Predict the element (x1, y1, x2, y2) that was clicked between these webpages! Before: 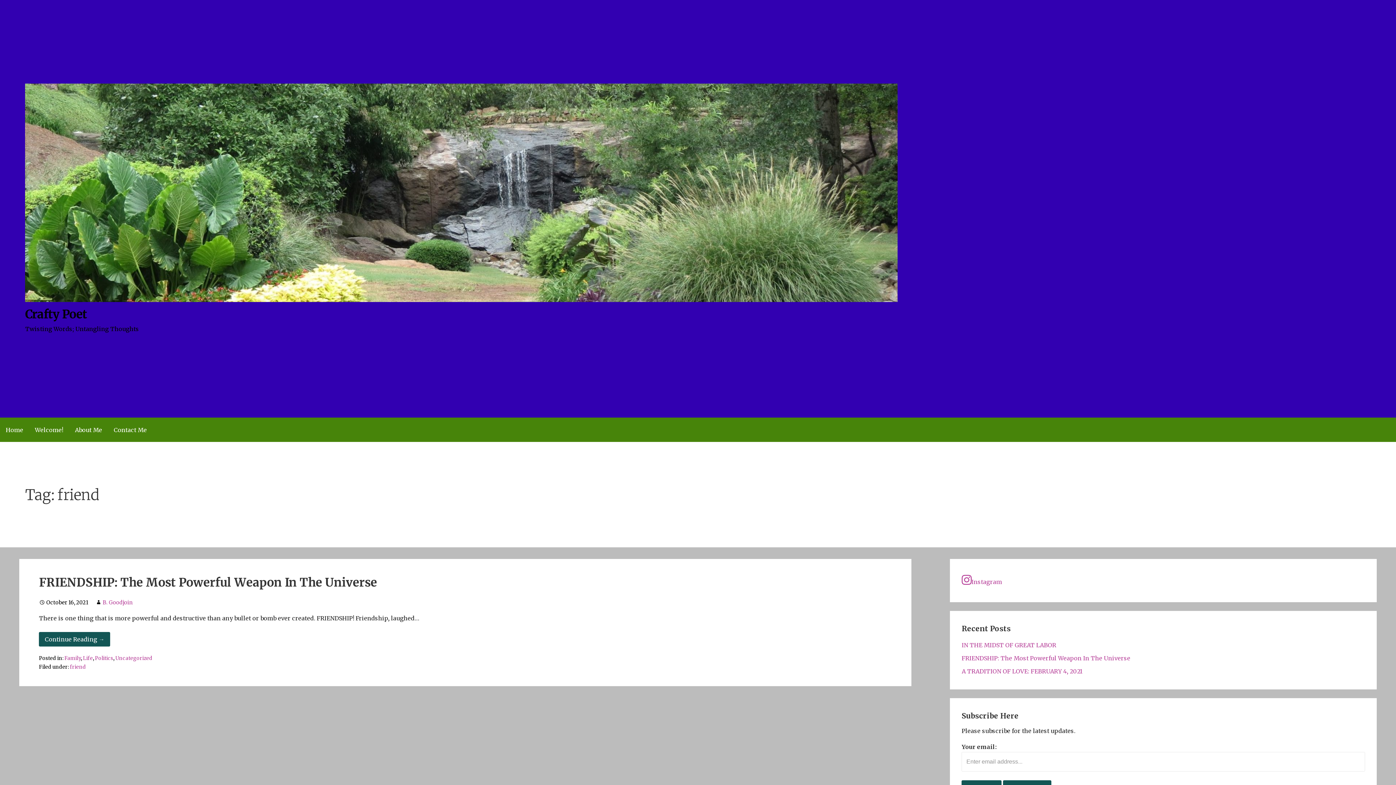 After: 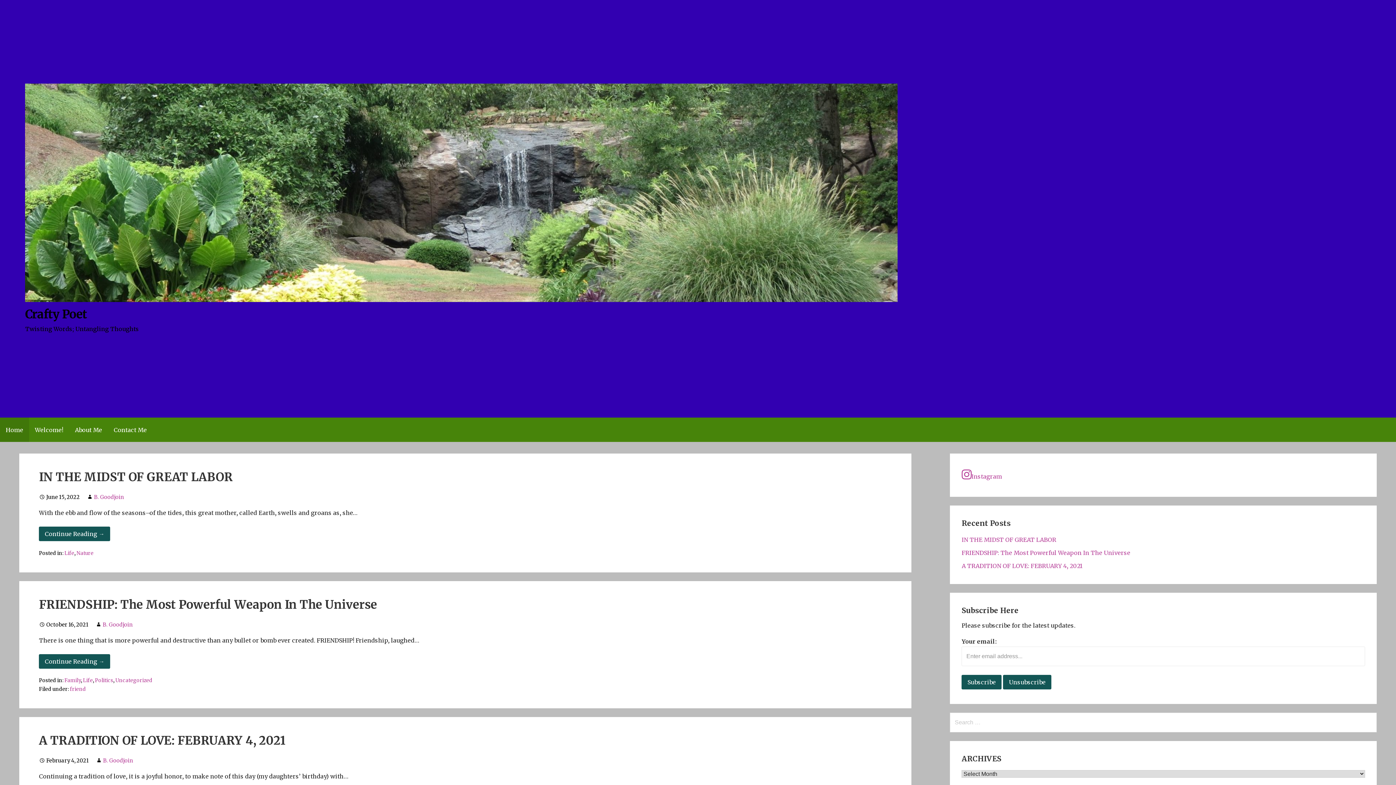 Action: bbox: (25, 296, 897, 303)